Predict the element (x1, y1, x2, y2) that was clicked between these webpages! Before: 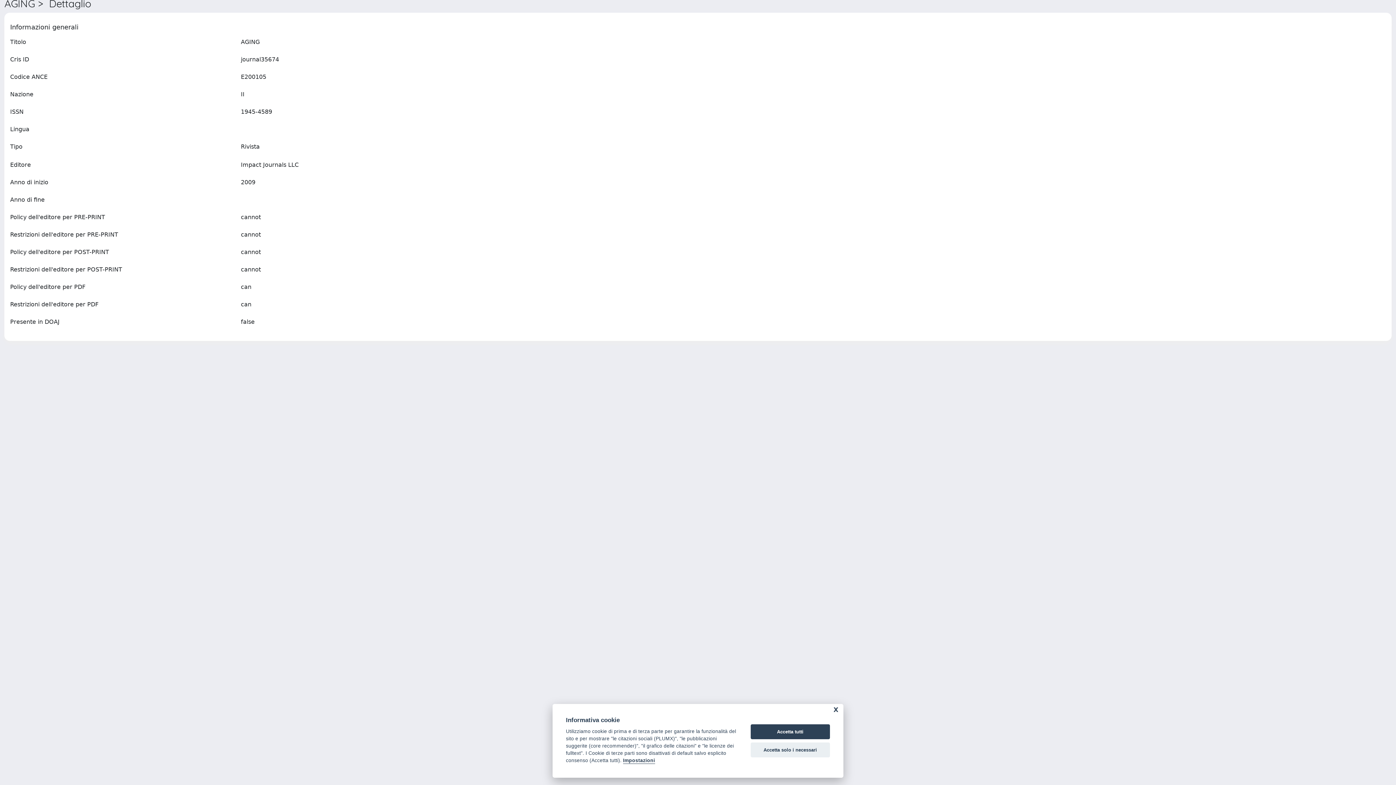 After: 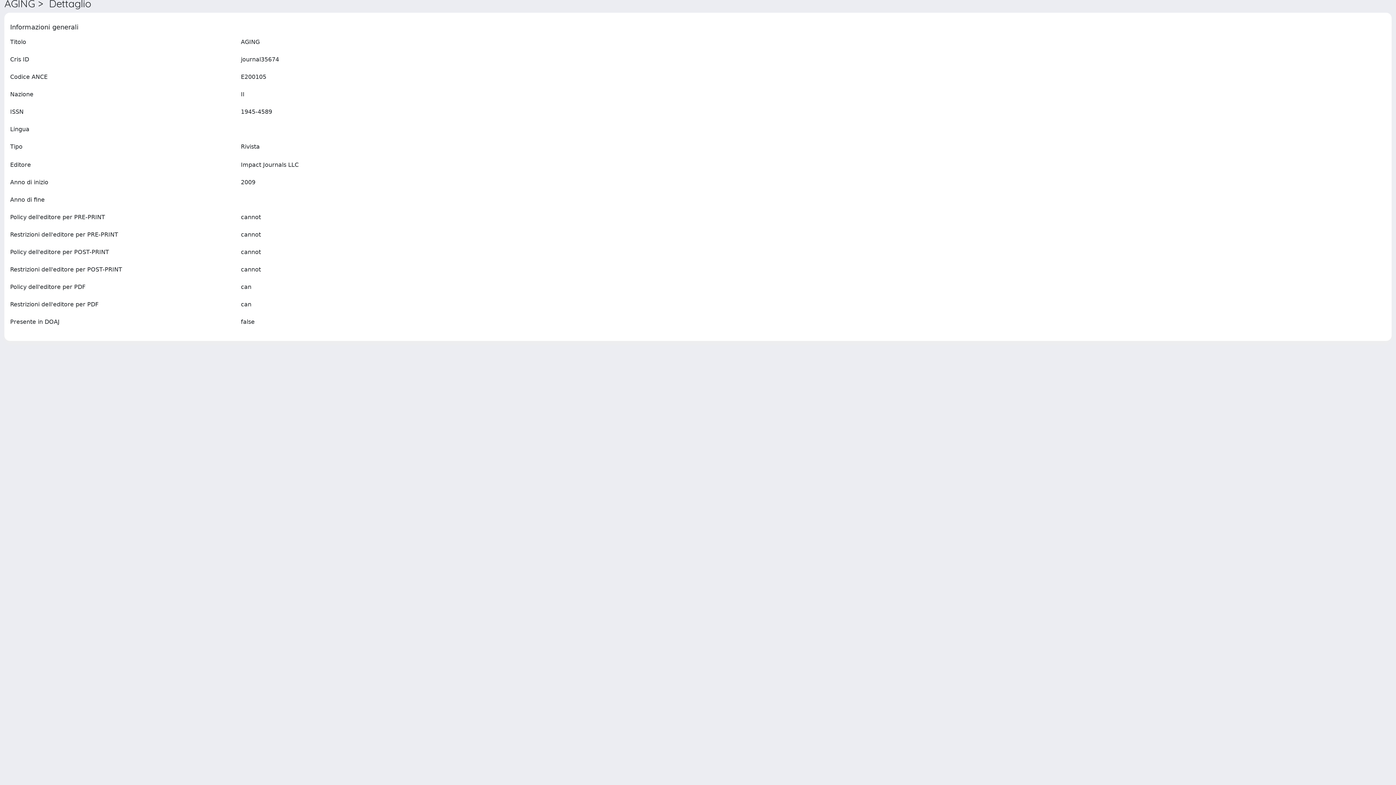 Action: bbox: (750, 742, 830, 757) label: Accetta solo i necessari